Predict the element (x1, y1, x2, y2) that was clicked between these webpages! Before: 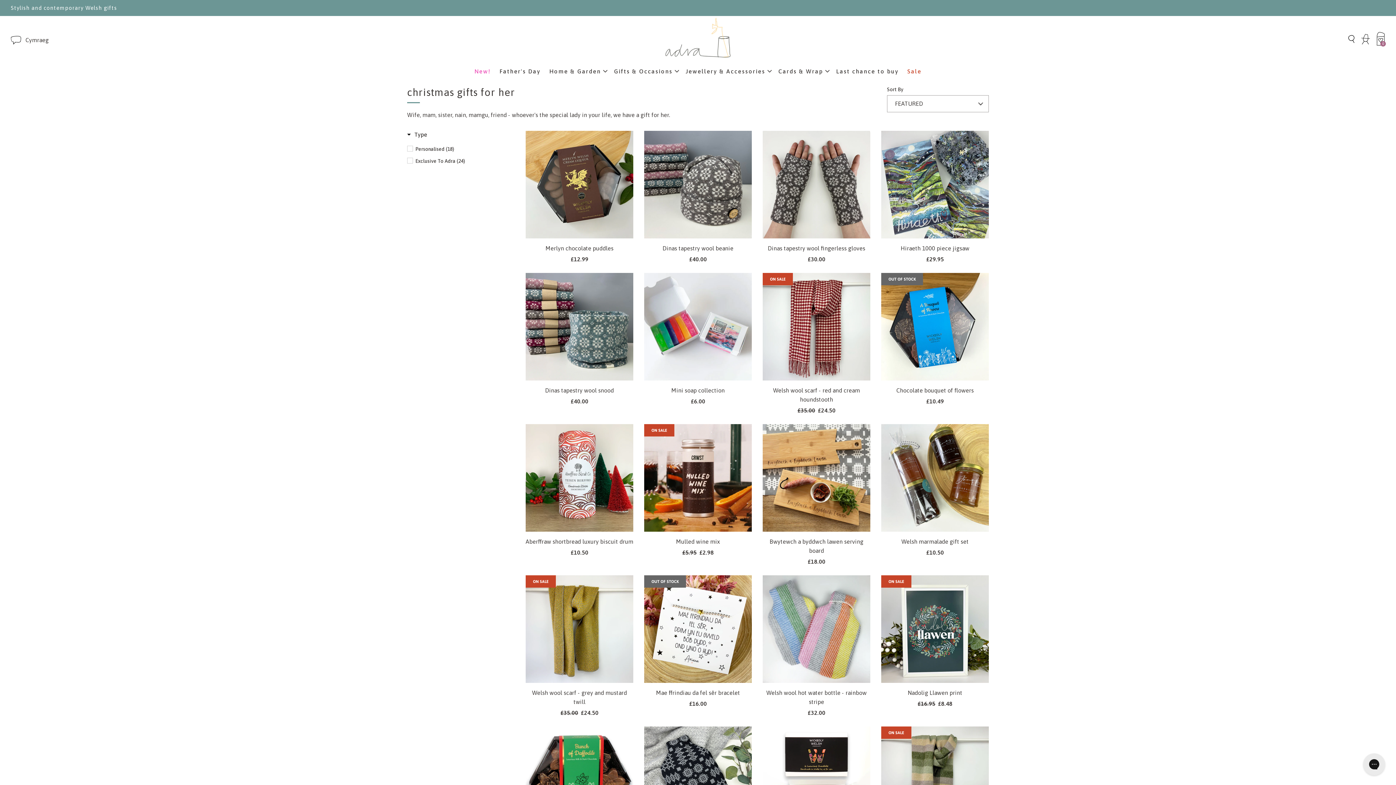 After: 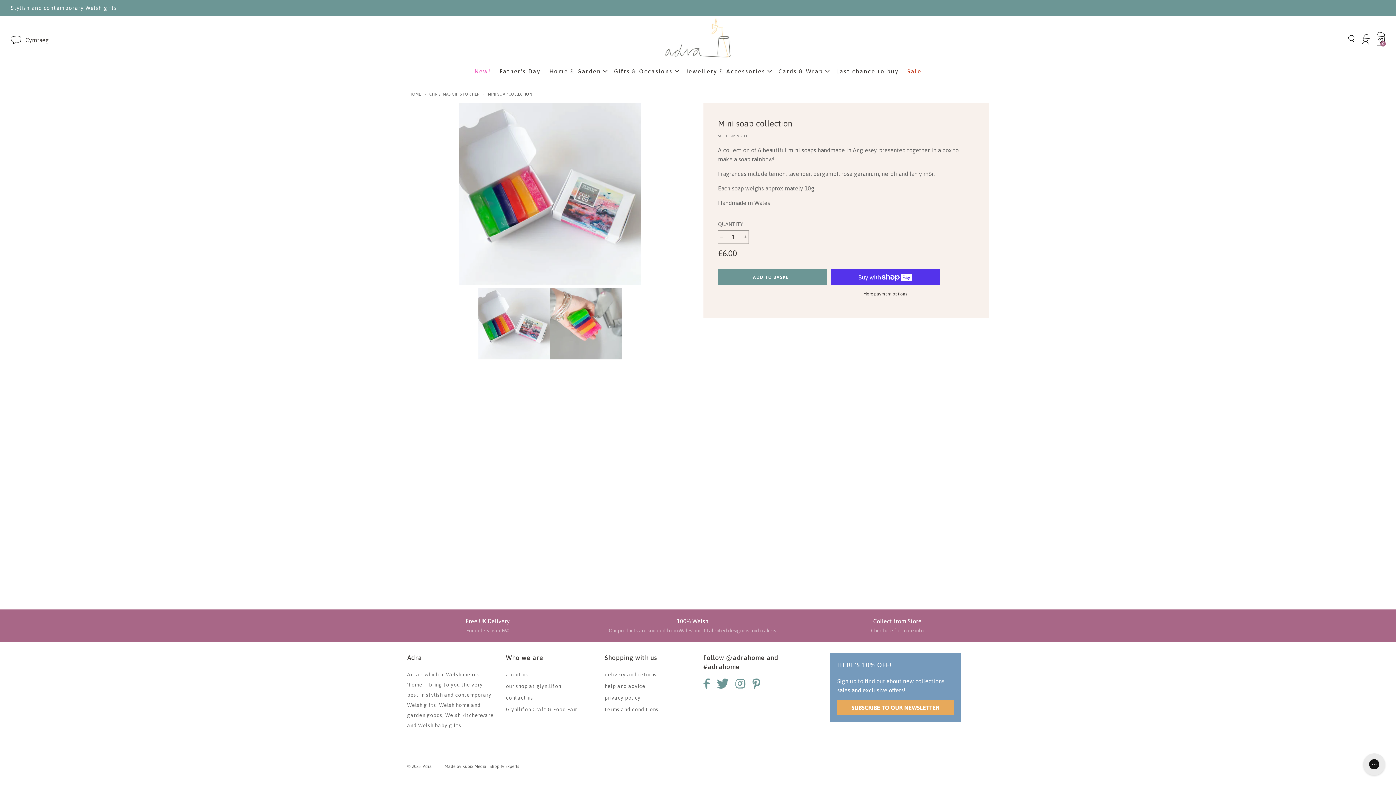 Action: bbox: (644, 272, 752, 380)